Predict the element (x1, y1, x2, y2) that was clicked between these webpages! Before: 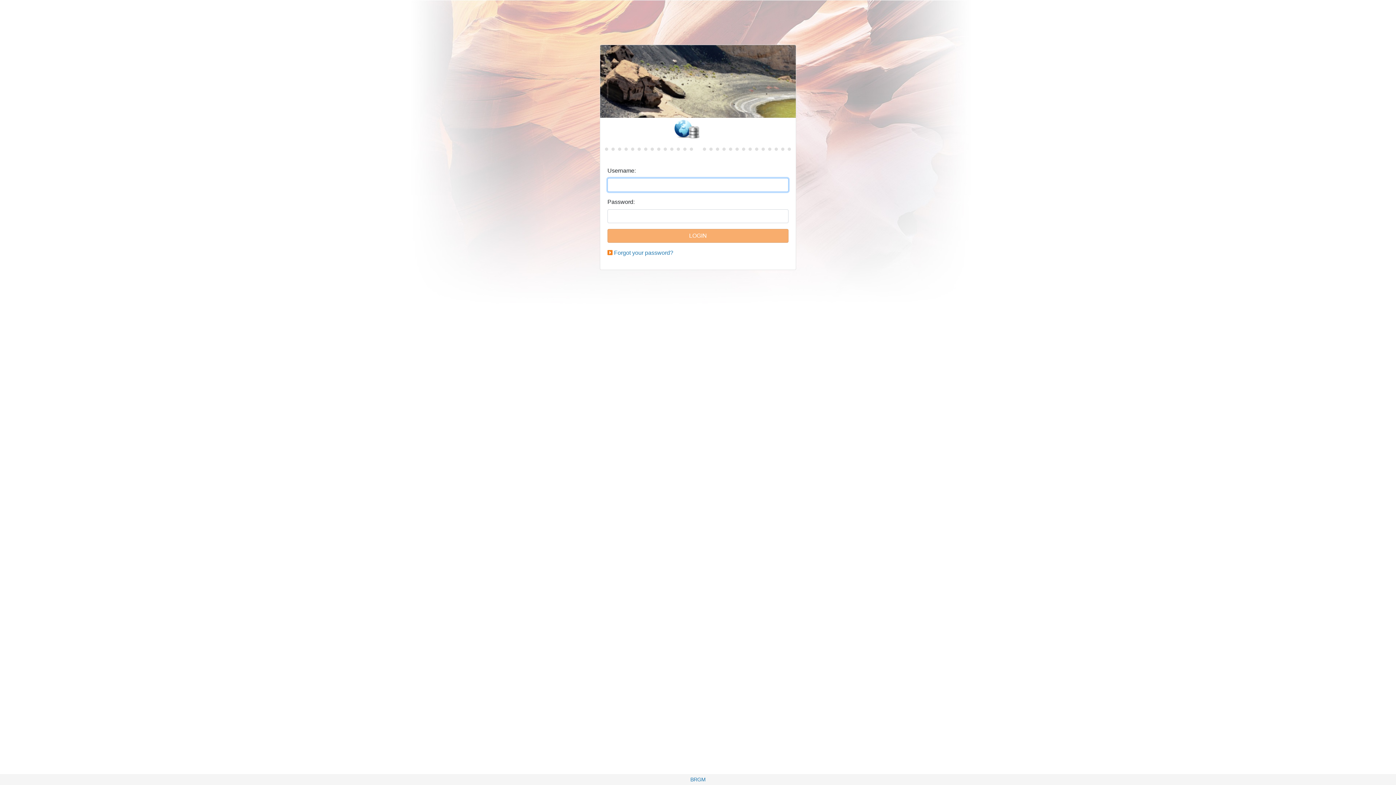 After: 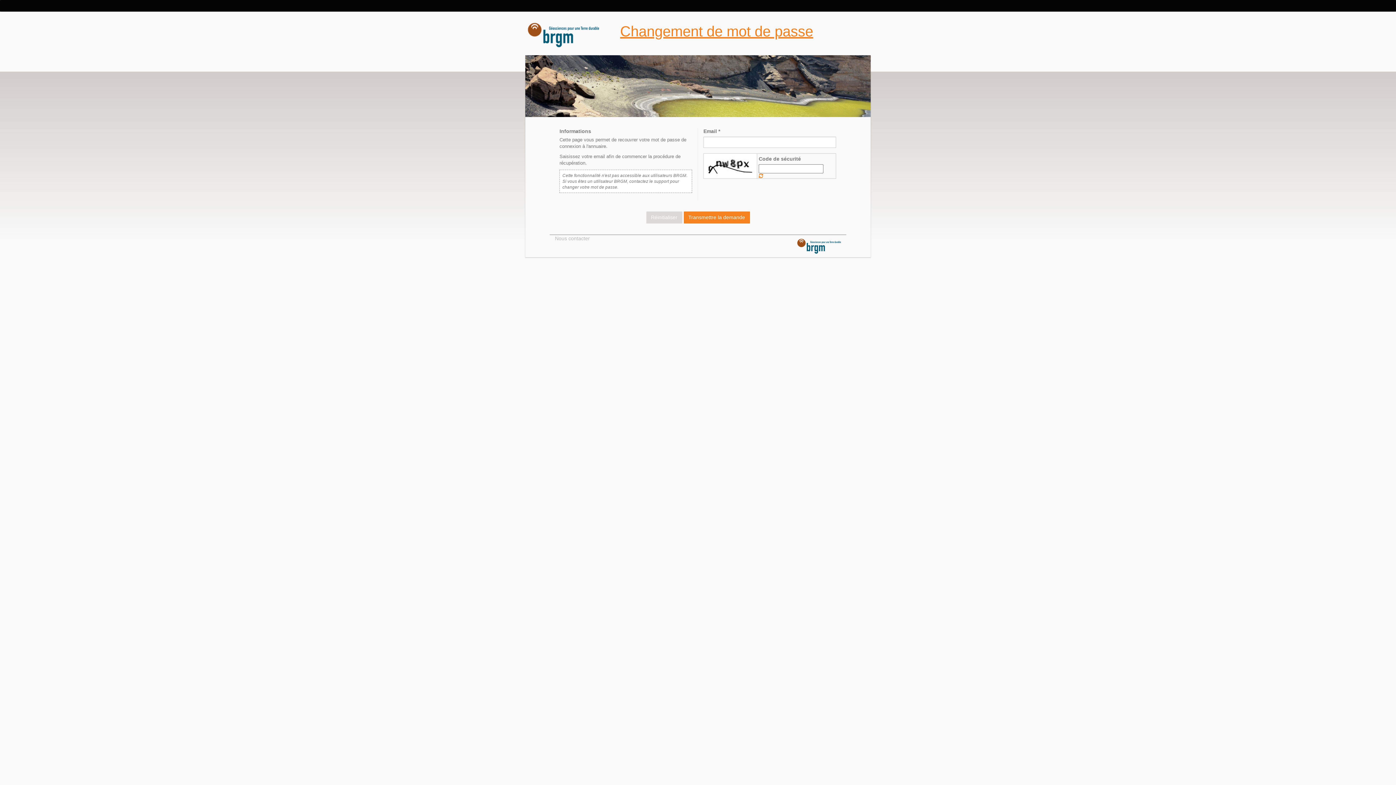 Action: label: Forgot your password? bbox: (614, 249, 673, 256)